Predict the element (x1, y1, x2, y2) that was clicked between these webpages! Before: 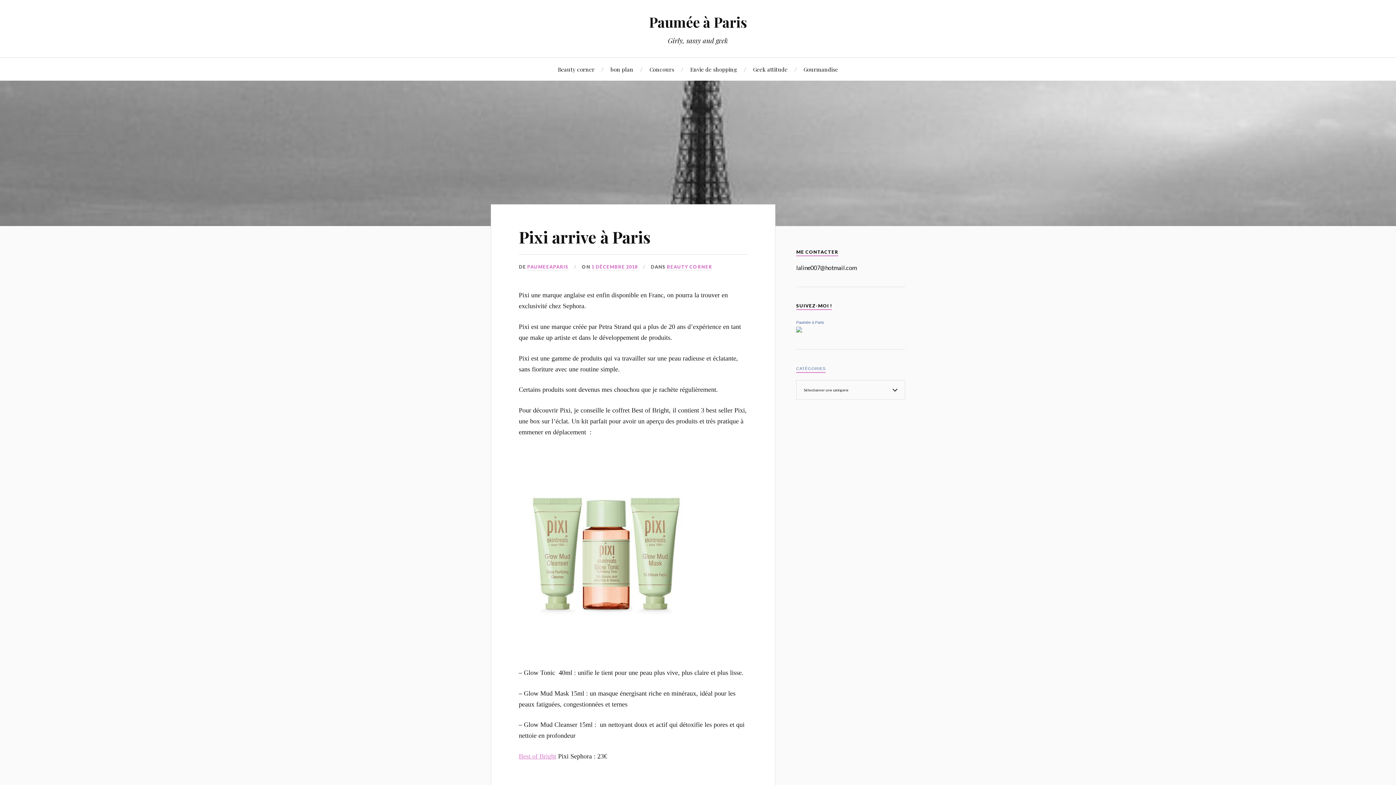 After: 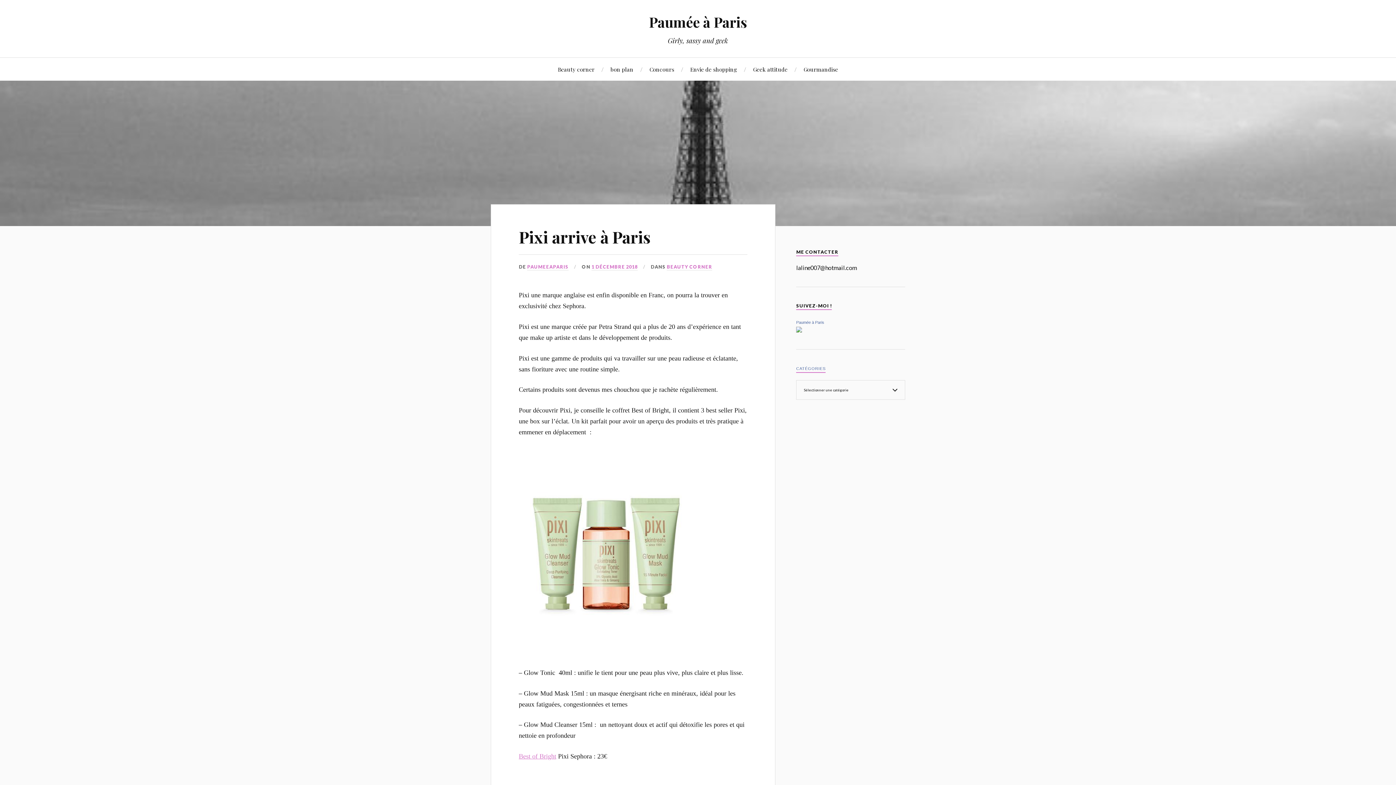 Action: label: Pixi arrive à Paris bbox: (518, 226, 650, 247)